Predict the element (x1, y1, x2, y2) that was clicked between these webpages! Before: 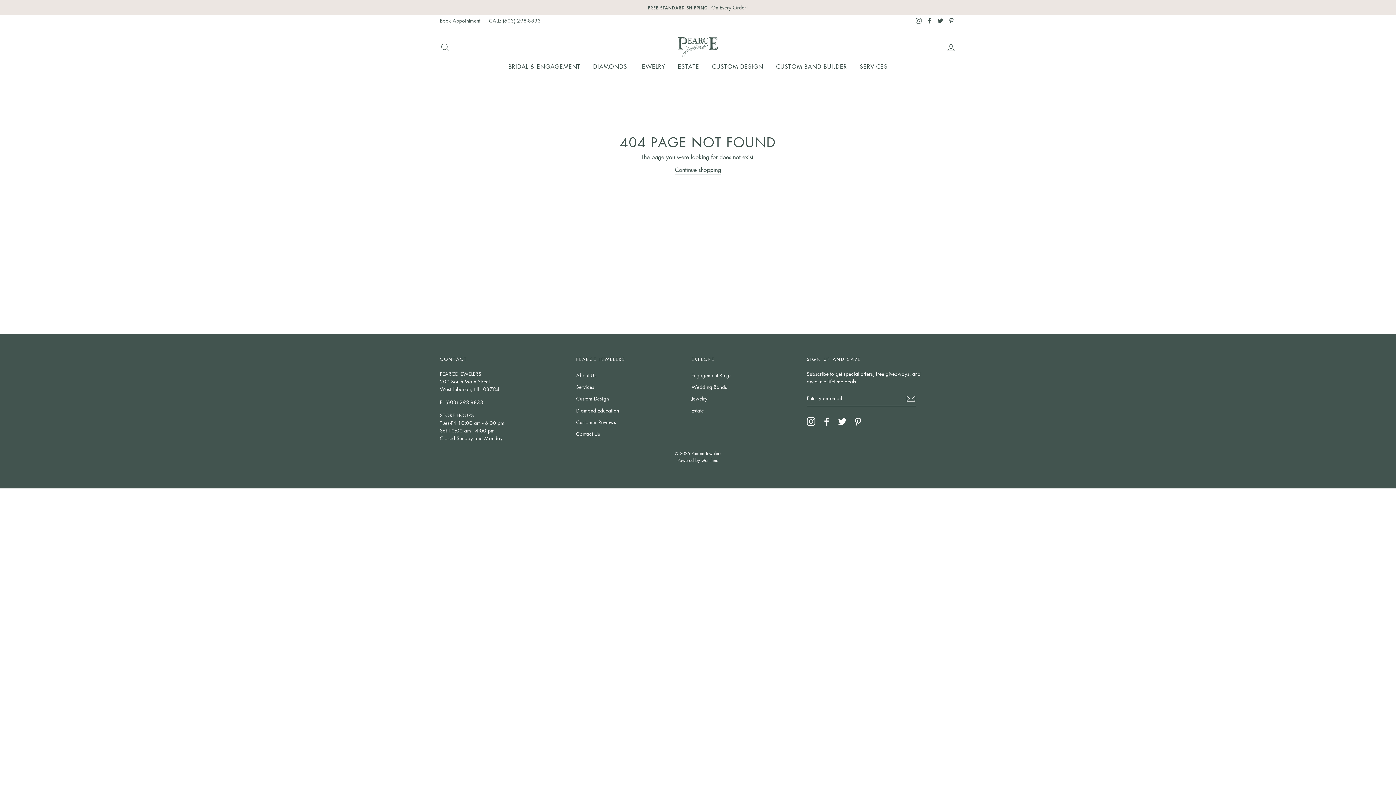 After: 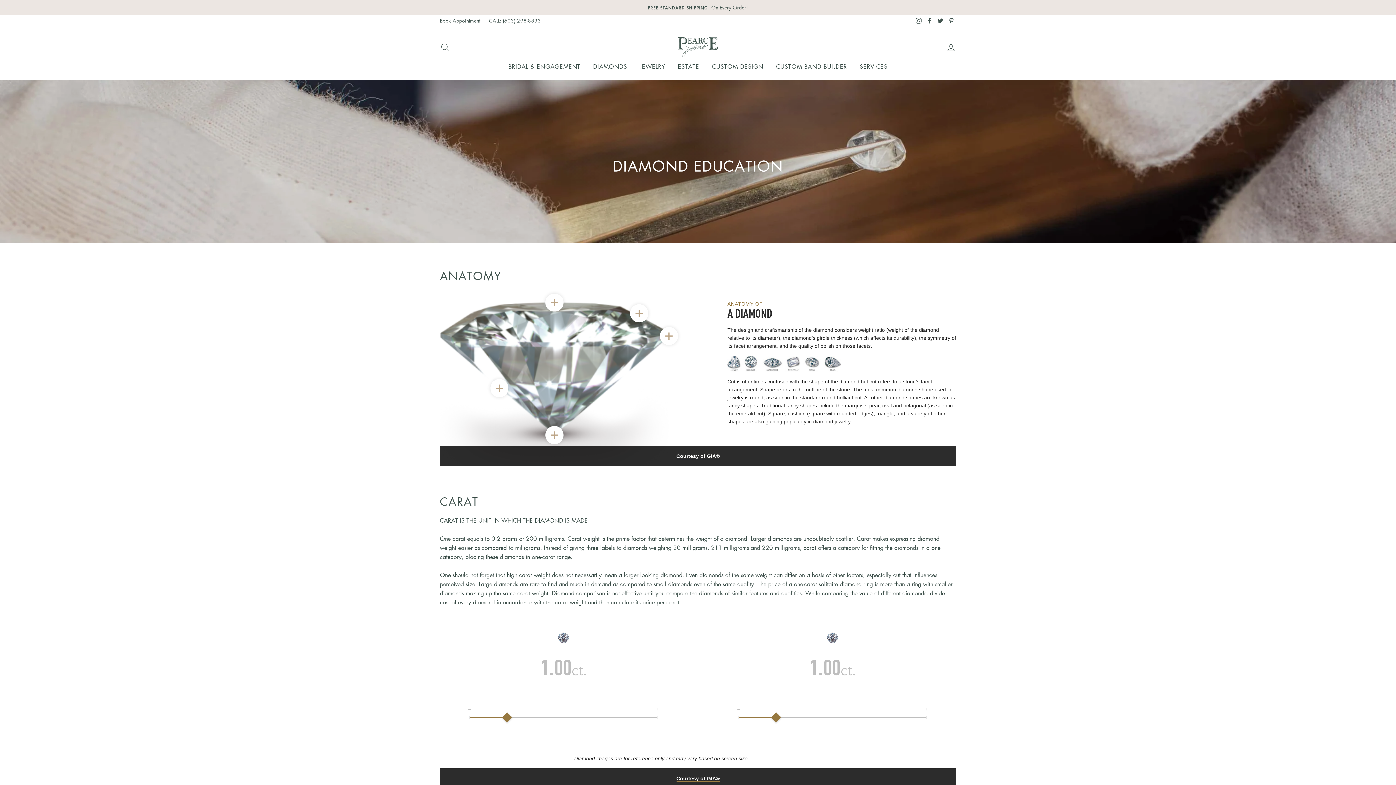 Action: label: Diamond Education bbox: (576, 405, 619, 415)